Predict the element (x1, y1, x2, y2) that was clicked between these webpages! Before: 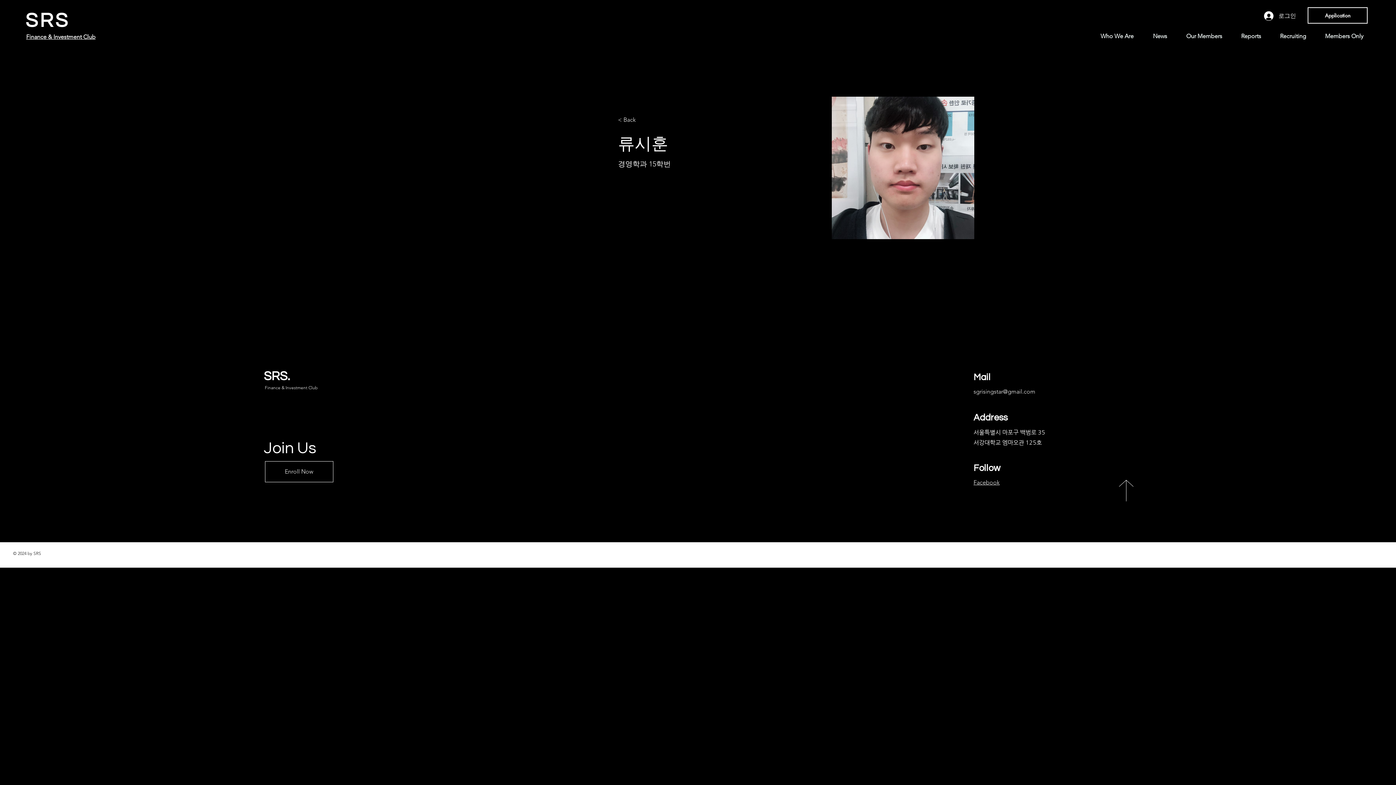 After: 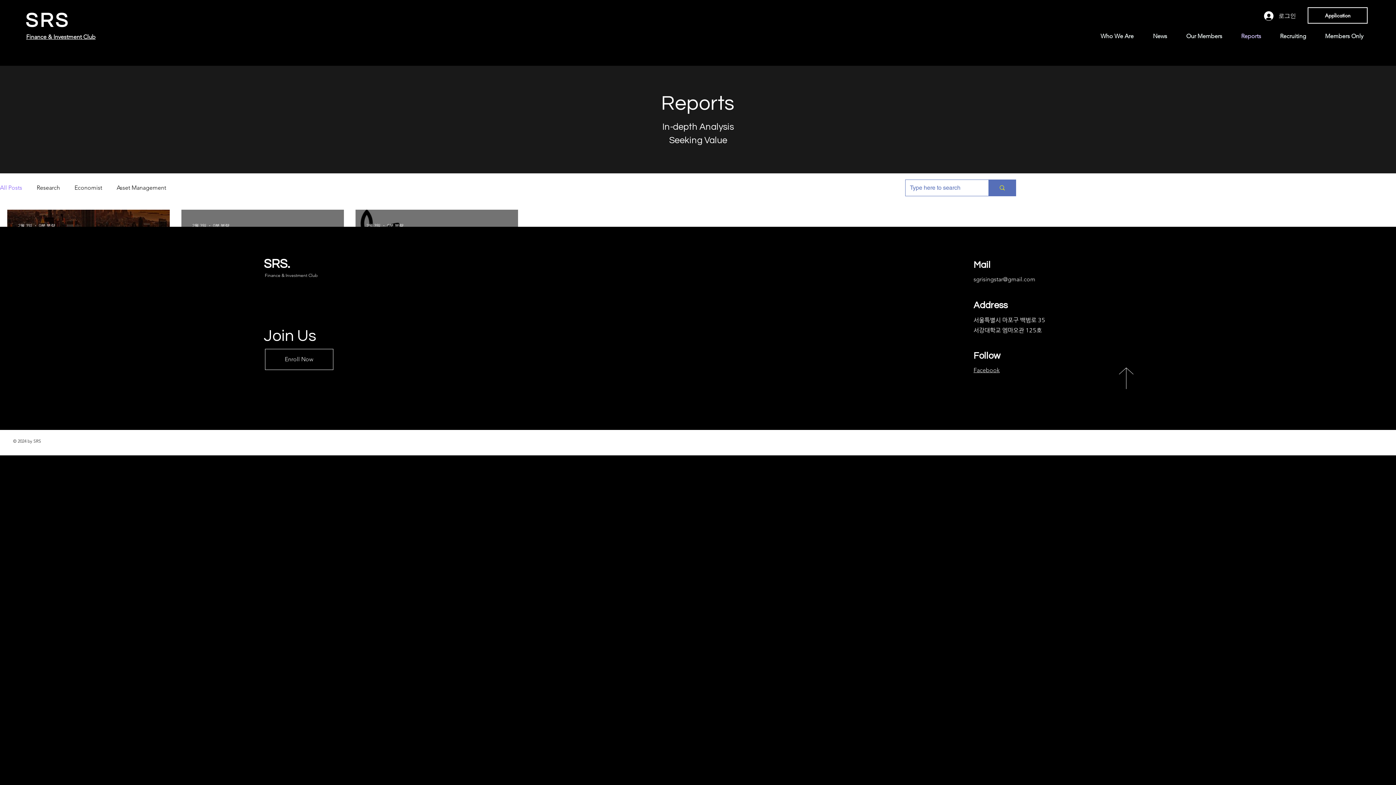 Action: label: Reports bbox: (1232, 30, 1270, 41)